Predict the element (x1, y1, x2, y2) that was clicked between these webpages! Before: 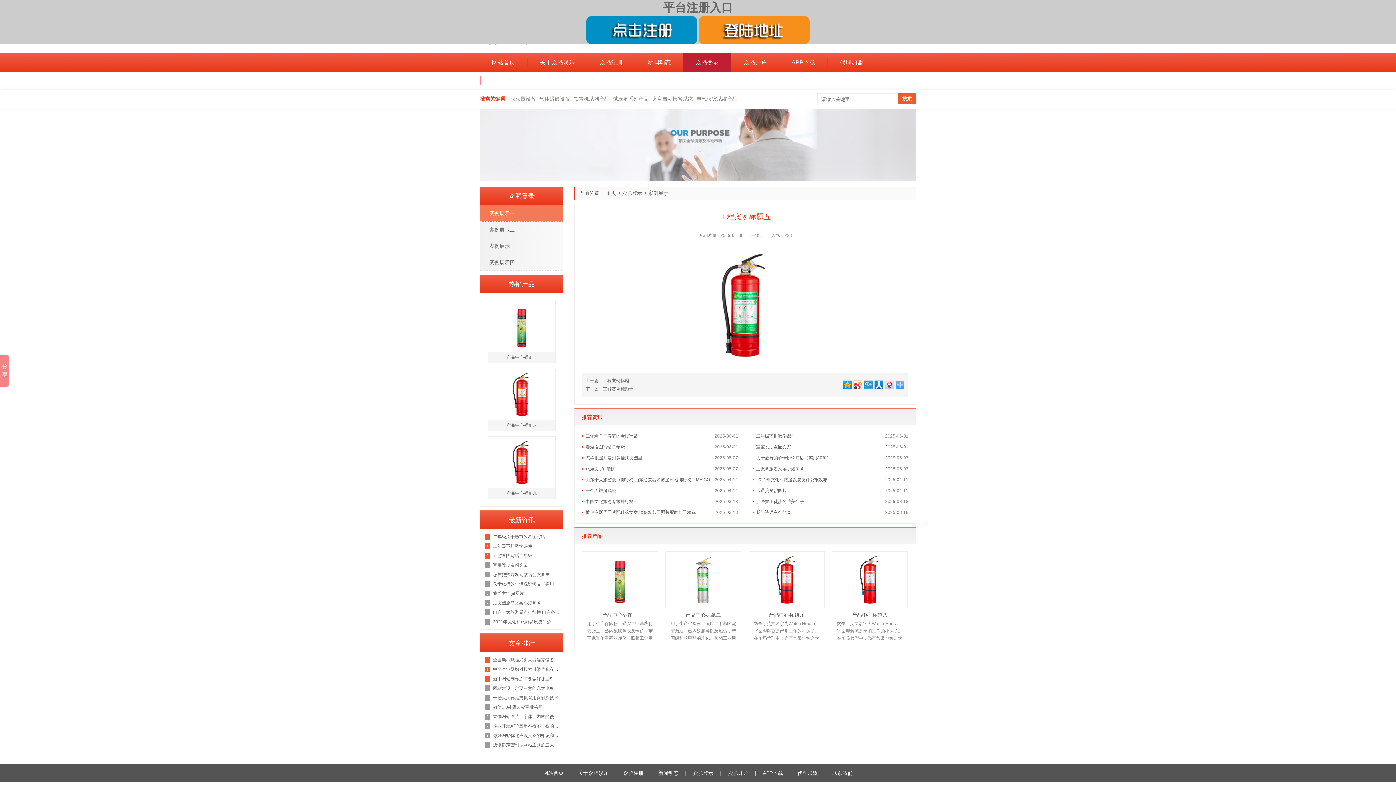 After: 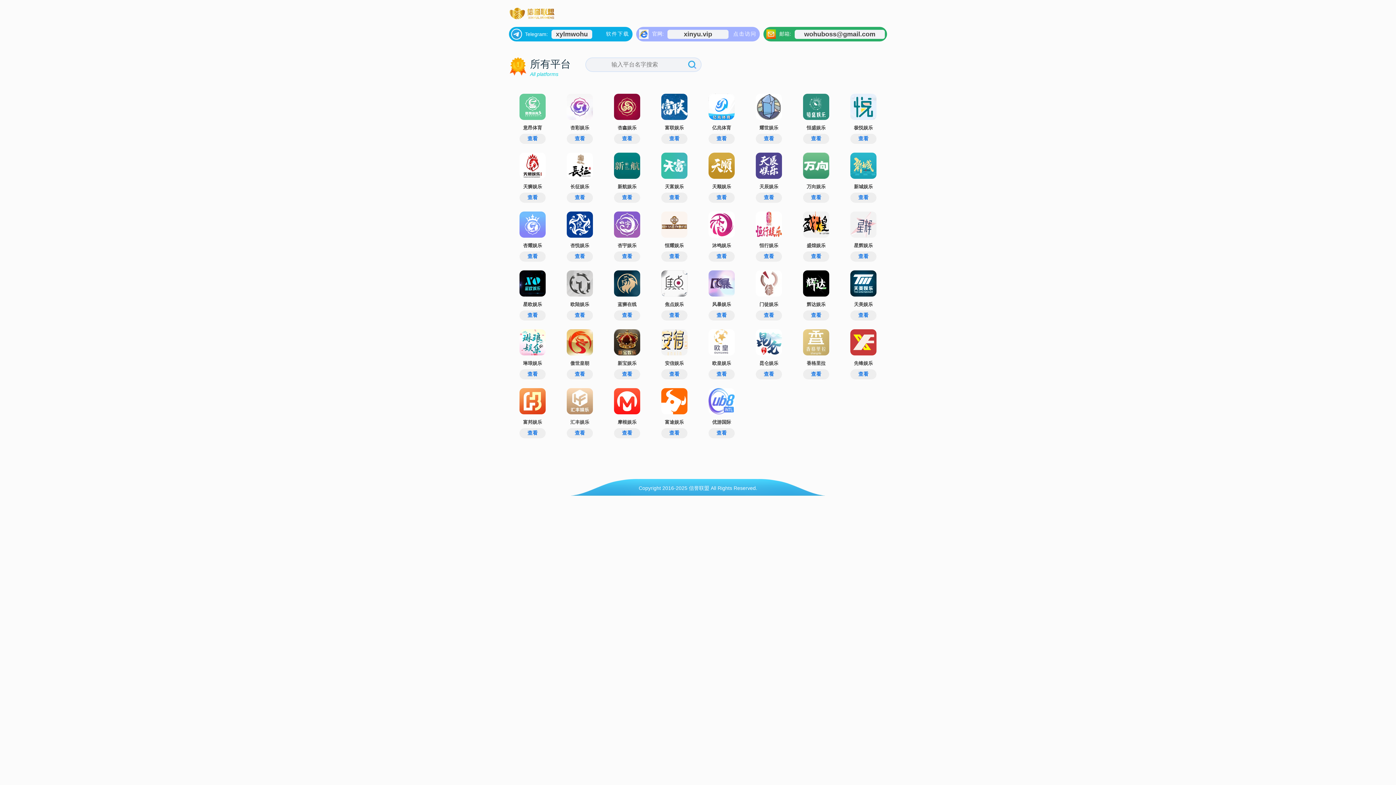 Action: bbox: (698, 26, 809, 32)